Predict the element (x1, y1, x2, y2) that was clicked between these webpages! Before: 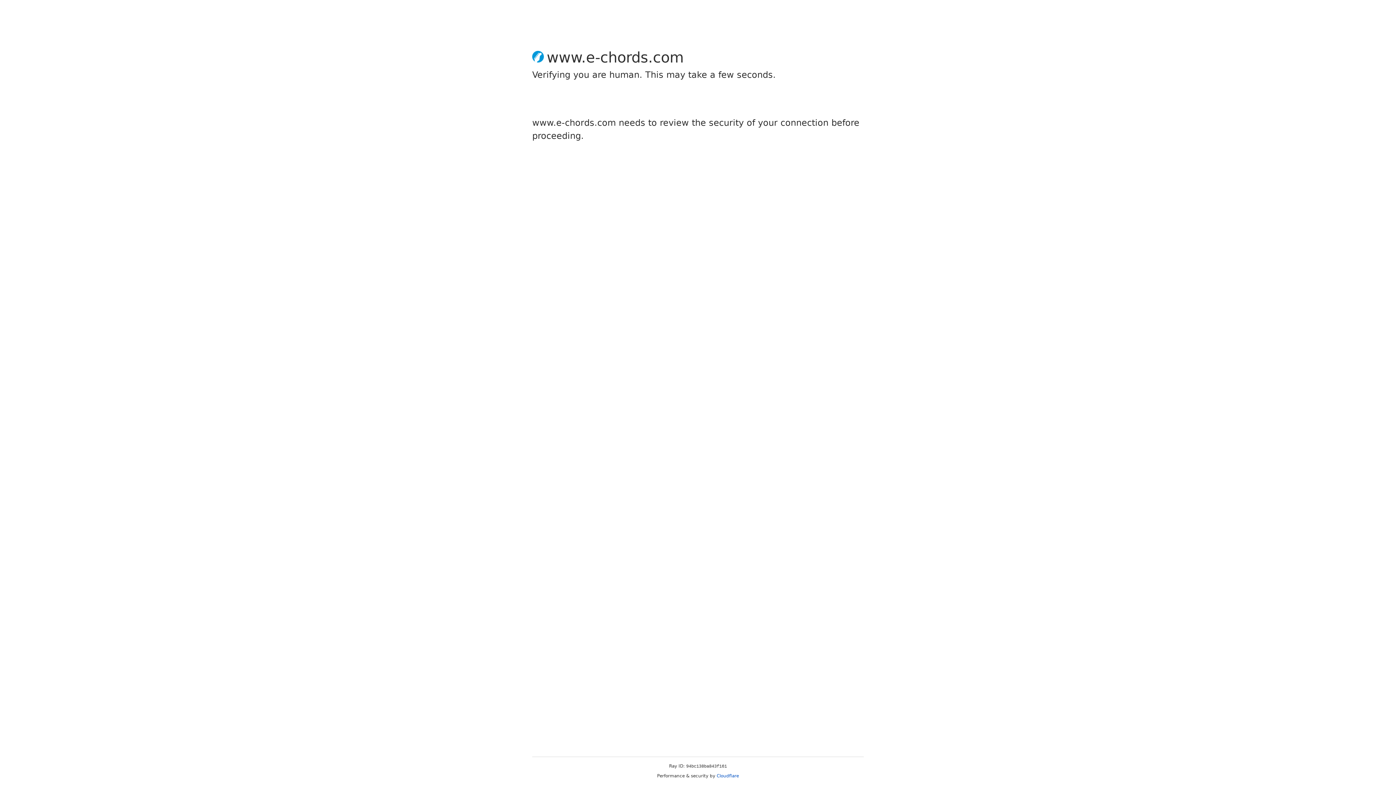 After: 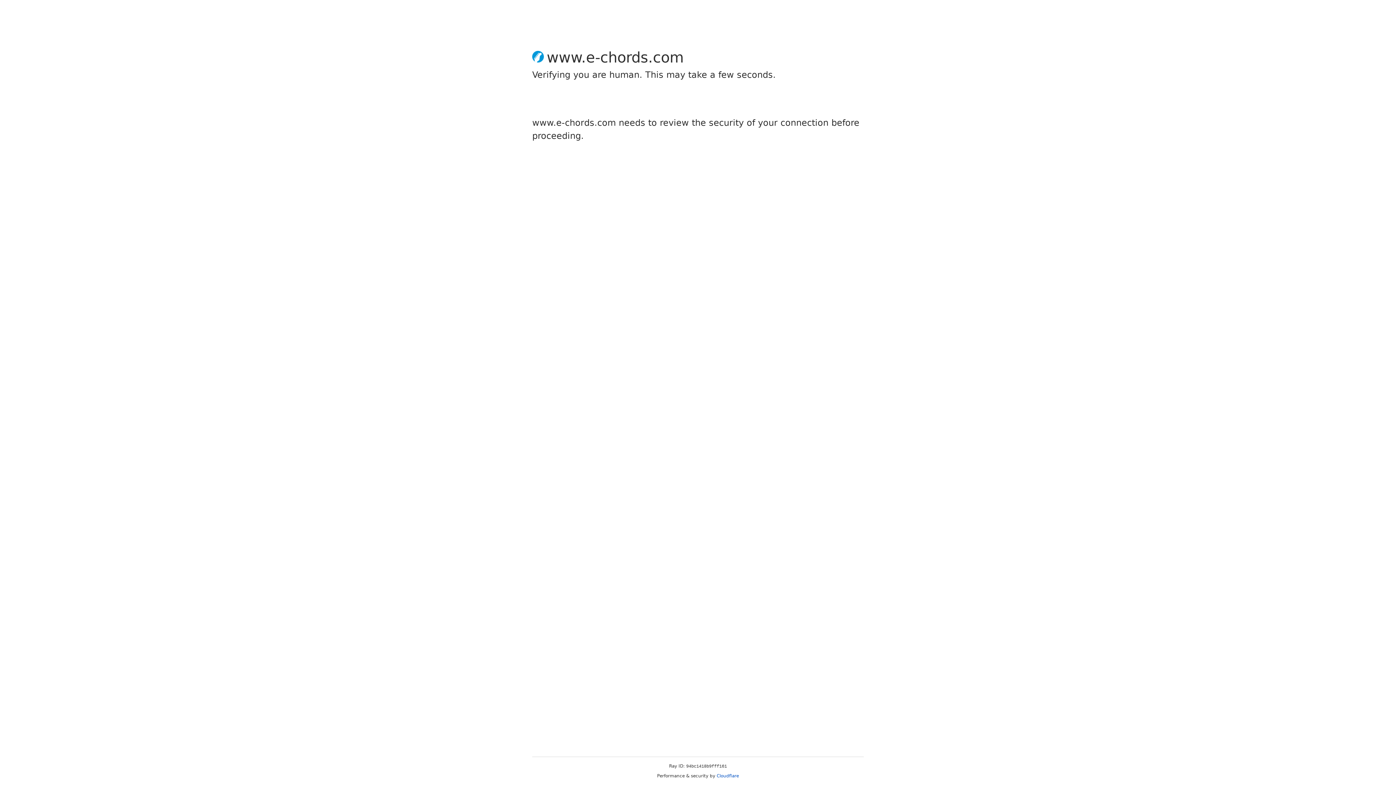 Action: bbox: (716, 773, 739, 778) label: Cloudflare